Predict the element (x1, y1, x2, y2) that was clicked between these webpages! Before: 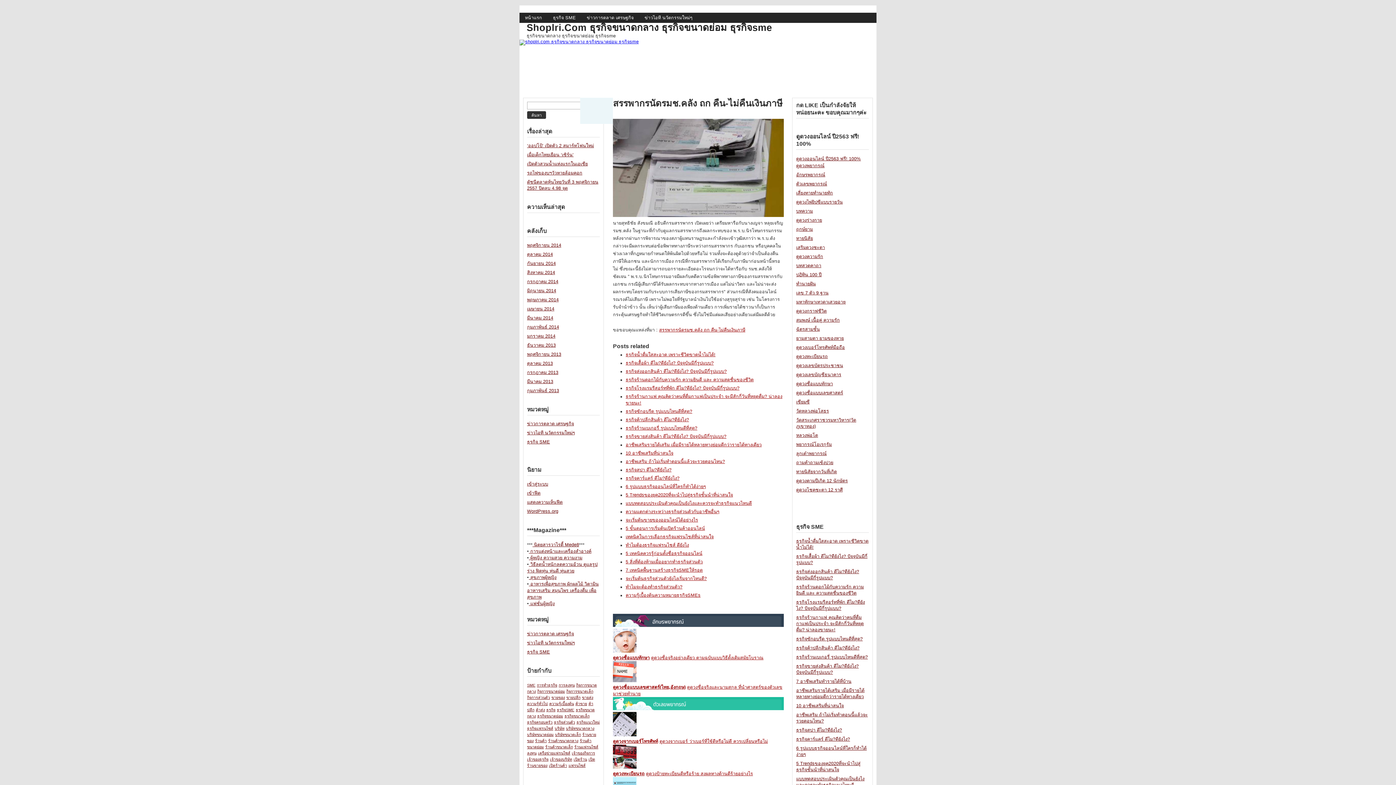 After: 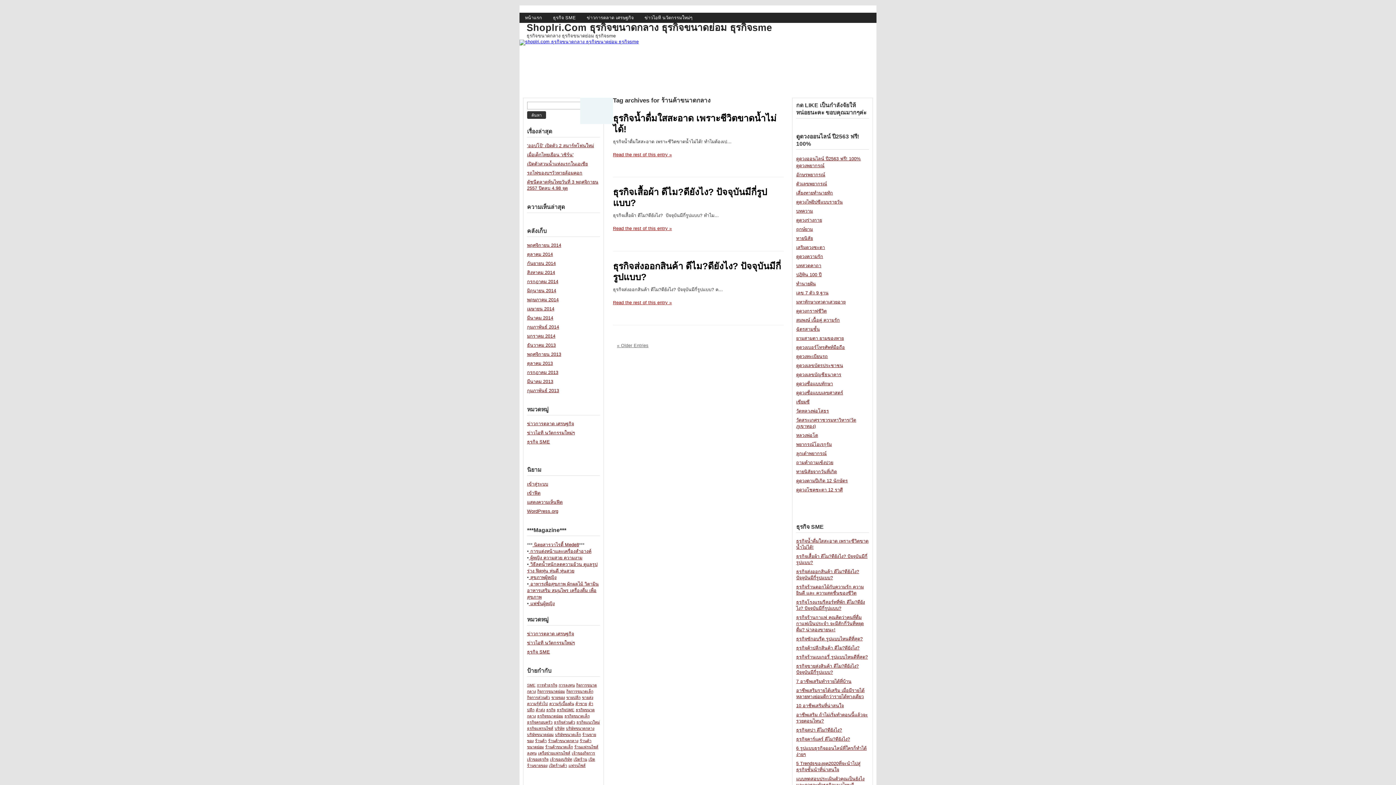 Action: bbox: (548, 738, 578, 743) label: ร้านค้าขนาดกลาง (30 รายการ)